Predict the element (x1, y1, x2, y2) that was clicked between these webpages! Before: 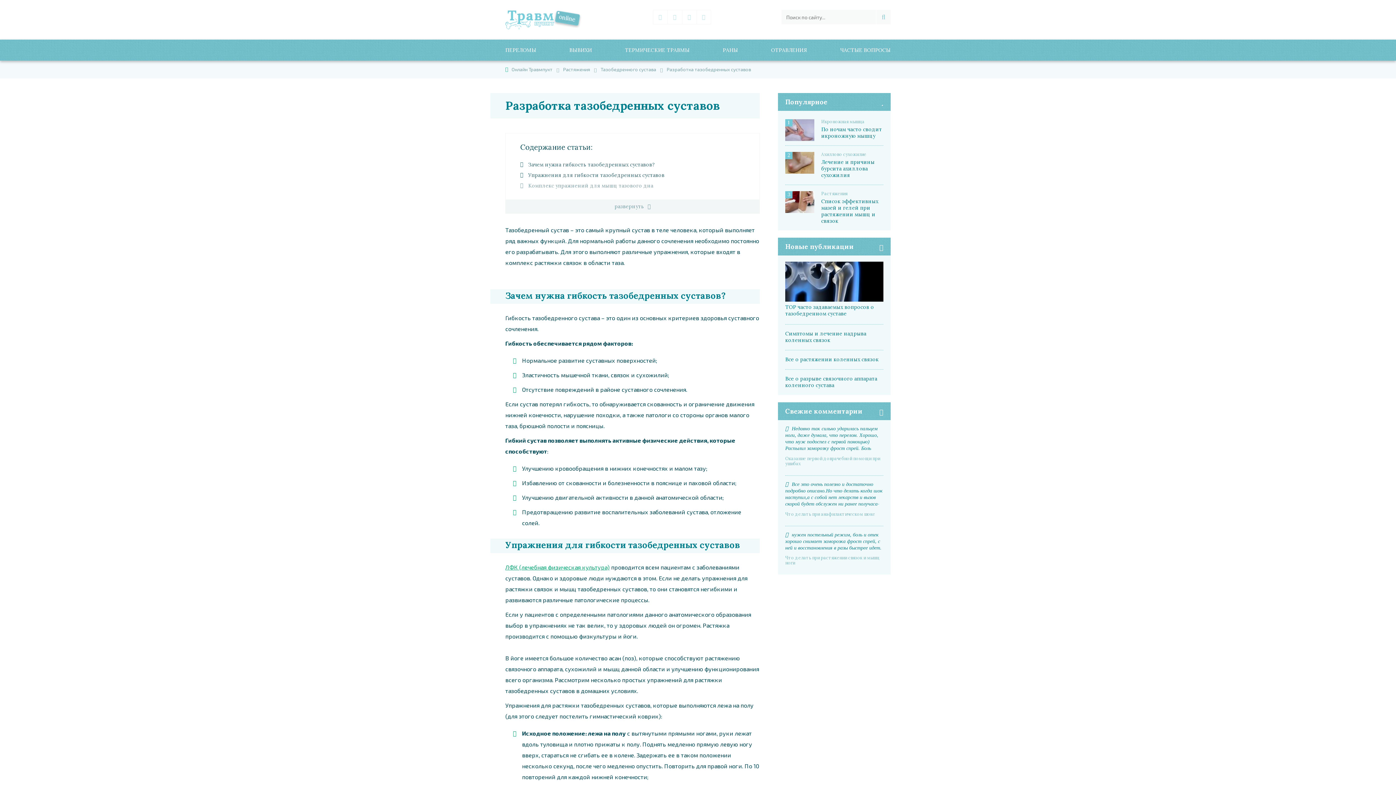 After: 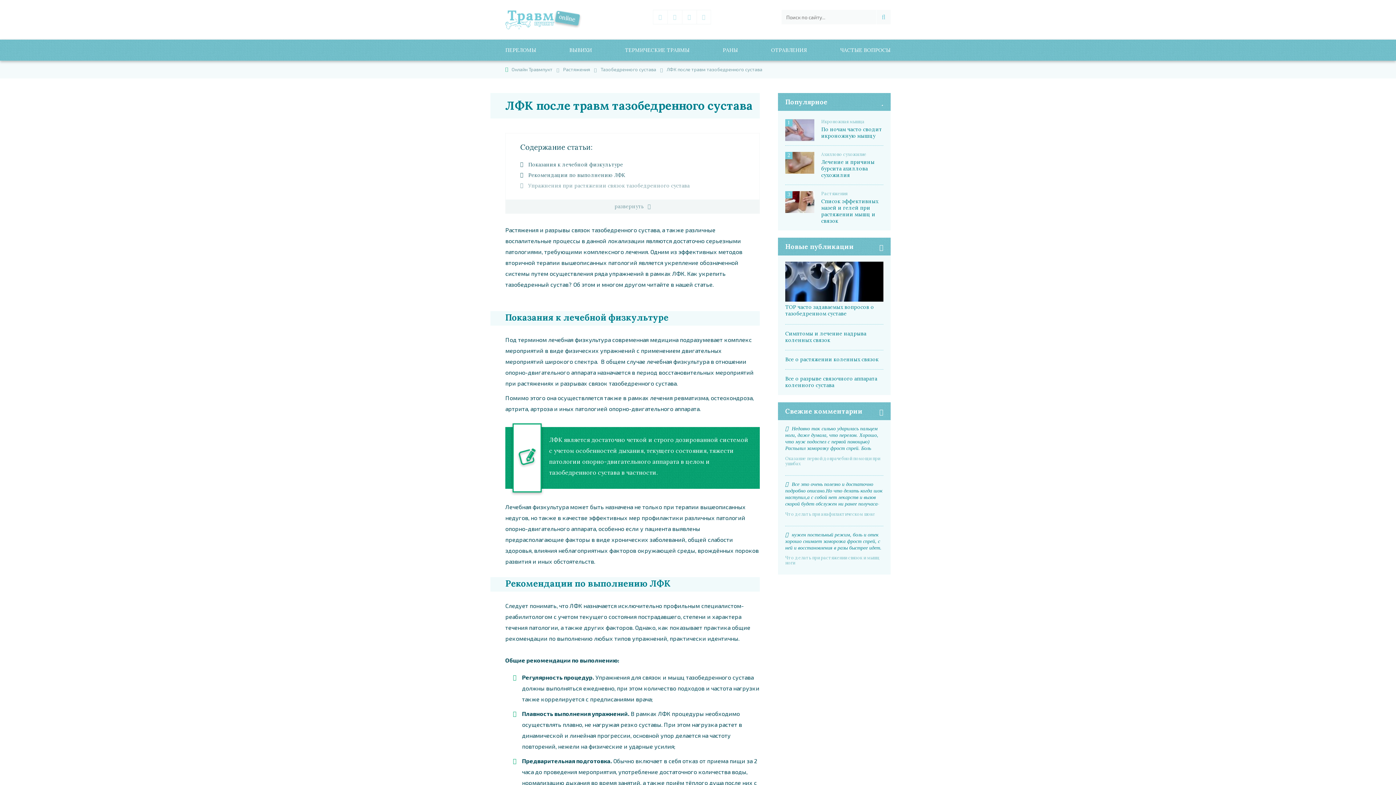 Action: label: ЛФК (лечебная физическая культура) bbox: (505, 564, 609, 571)